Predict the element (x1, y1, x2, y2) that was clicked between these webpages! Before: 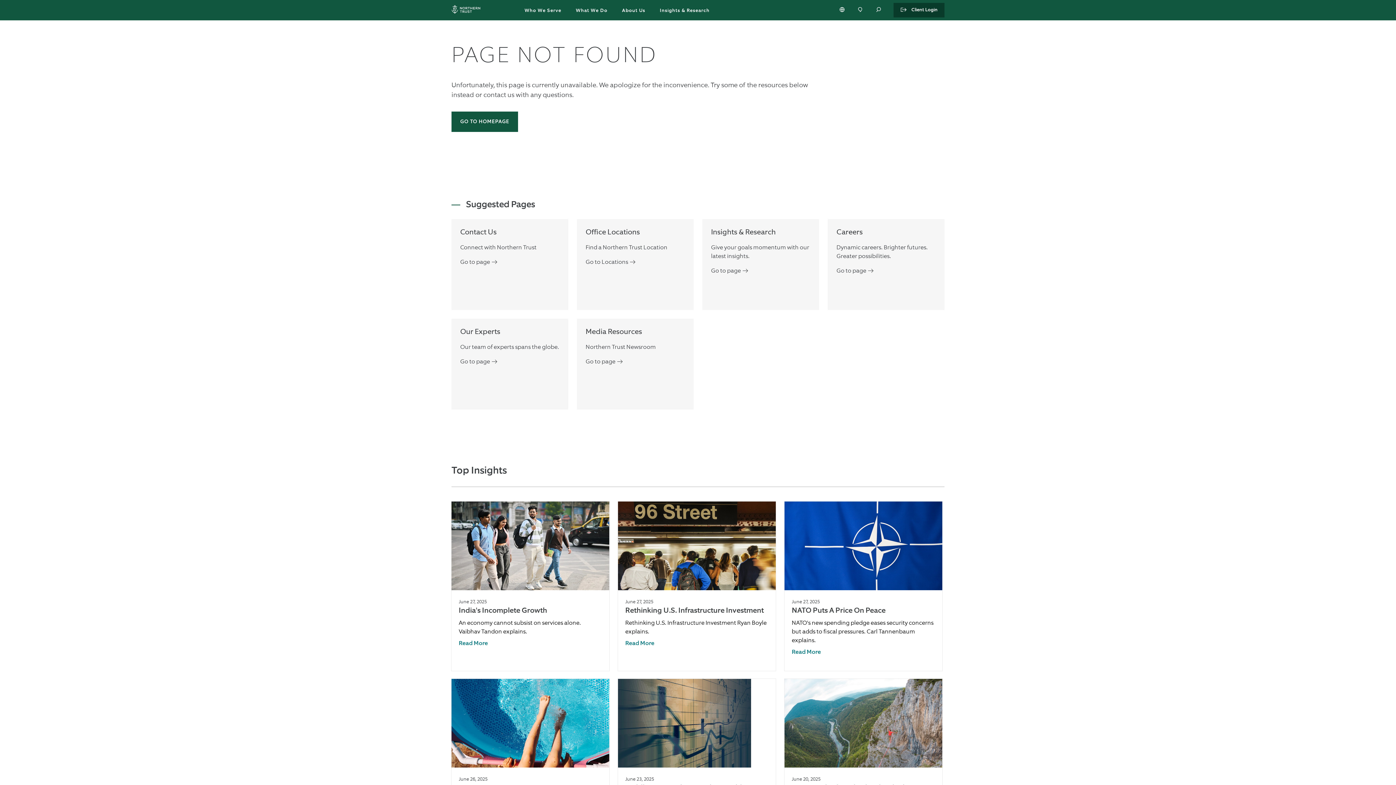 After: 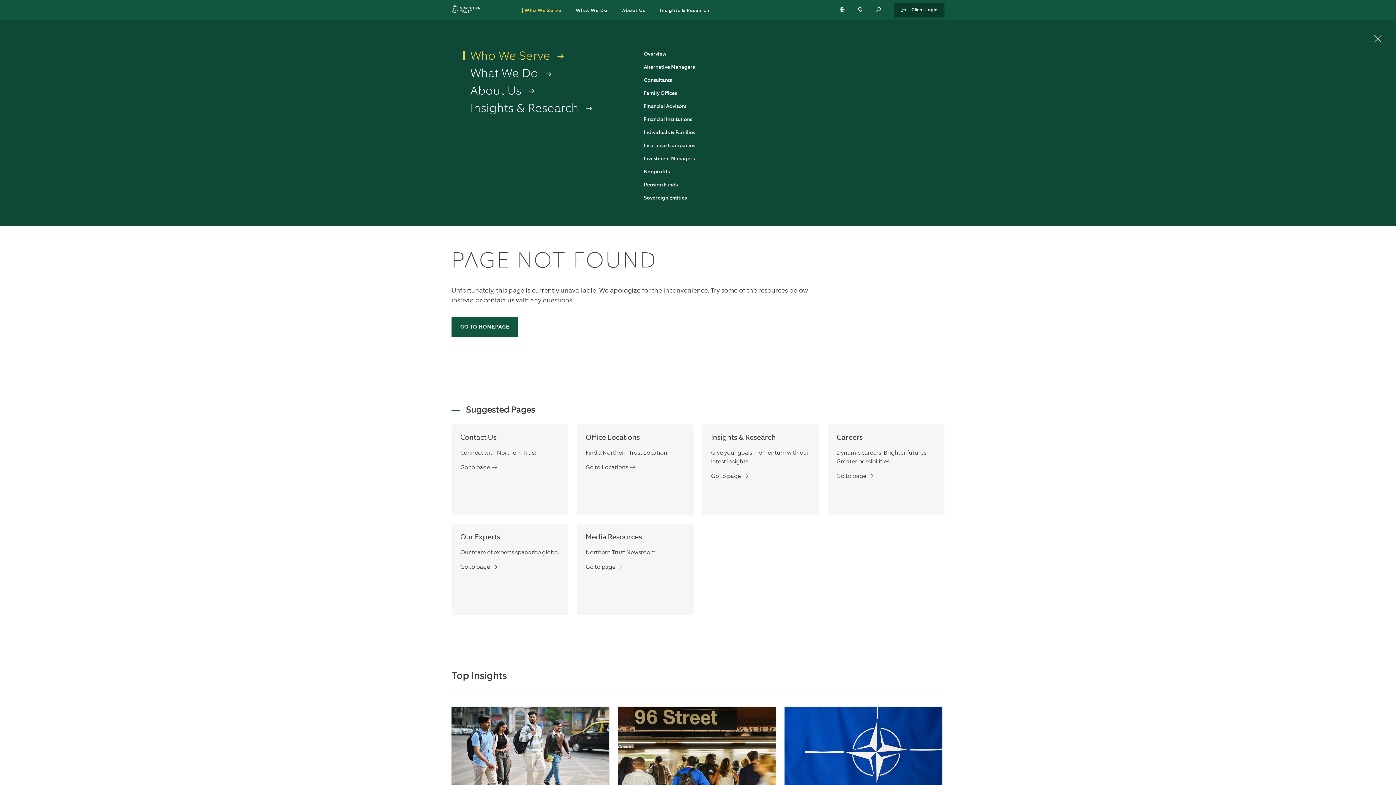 Action: bbox: (521, 8, 561, 13) label: Who We Serve 